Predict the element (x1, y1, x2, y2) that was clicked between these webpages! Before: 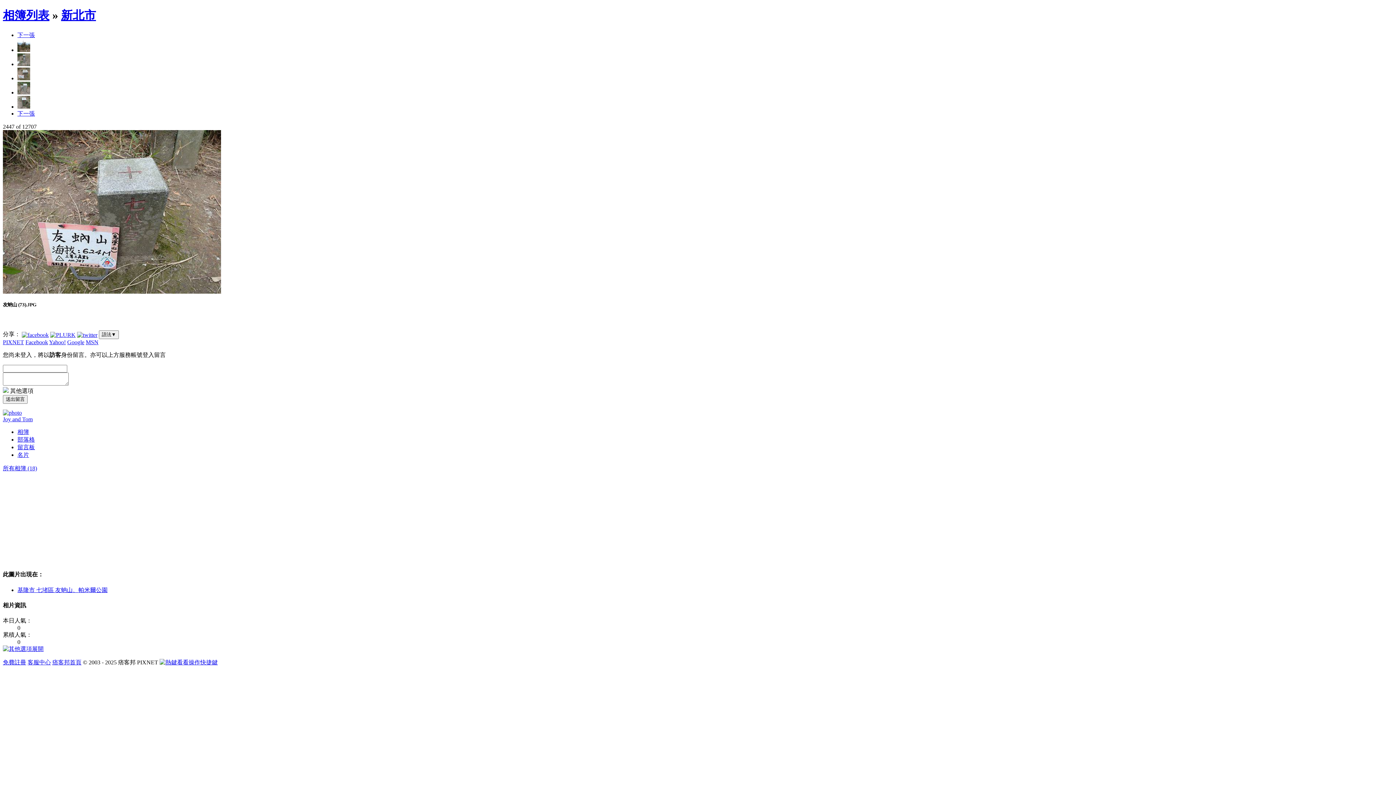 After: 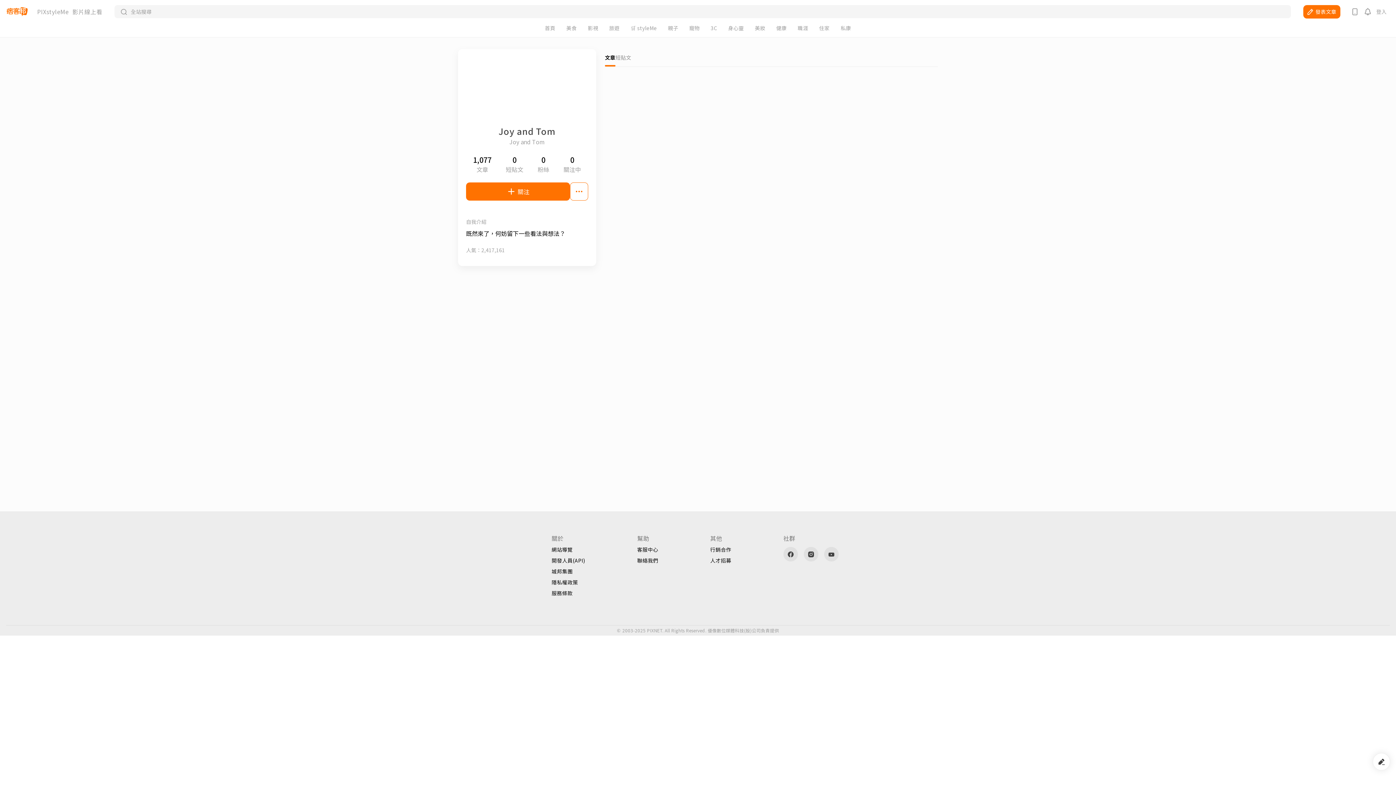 Action: bbox: (2, 416, 32, 422) label: Joy and Tom